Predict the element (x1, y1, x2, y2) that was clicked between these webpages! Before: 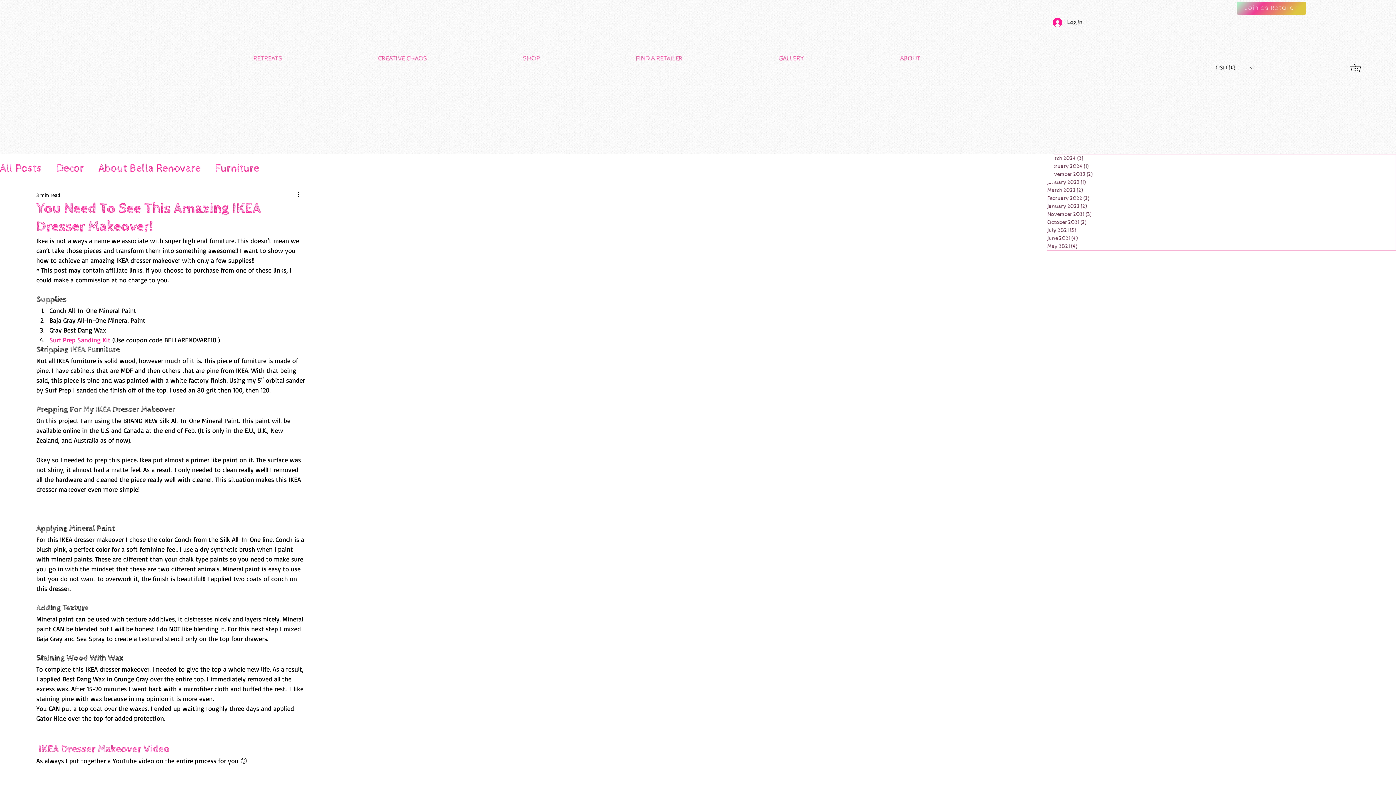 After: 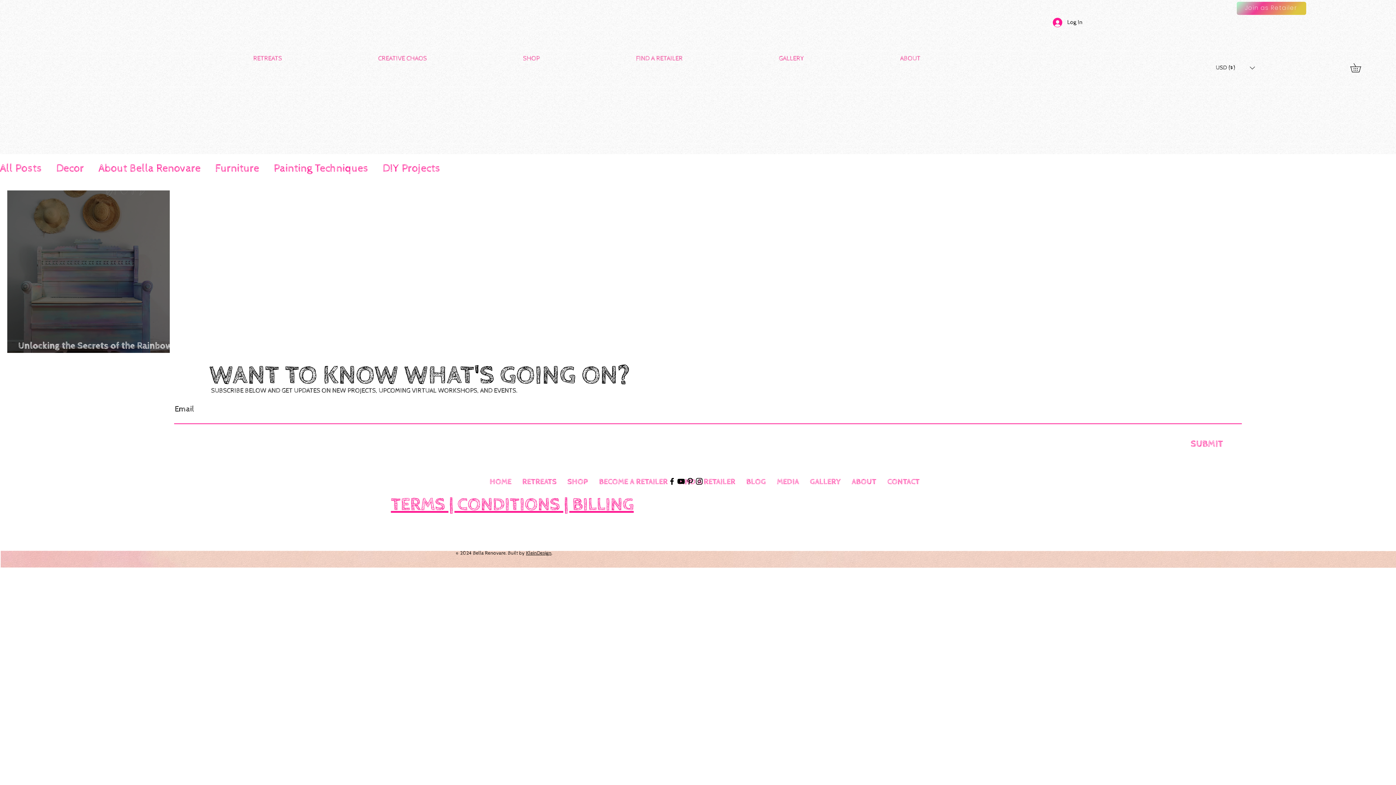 Action: label: February 2024 (1)
1 post bbox: (1047, 162, 1396, 170)